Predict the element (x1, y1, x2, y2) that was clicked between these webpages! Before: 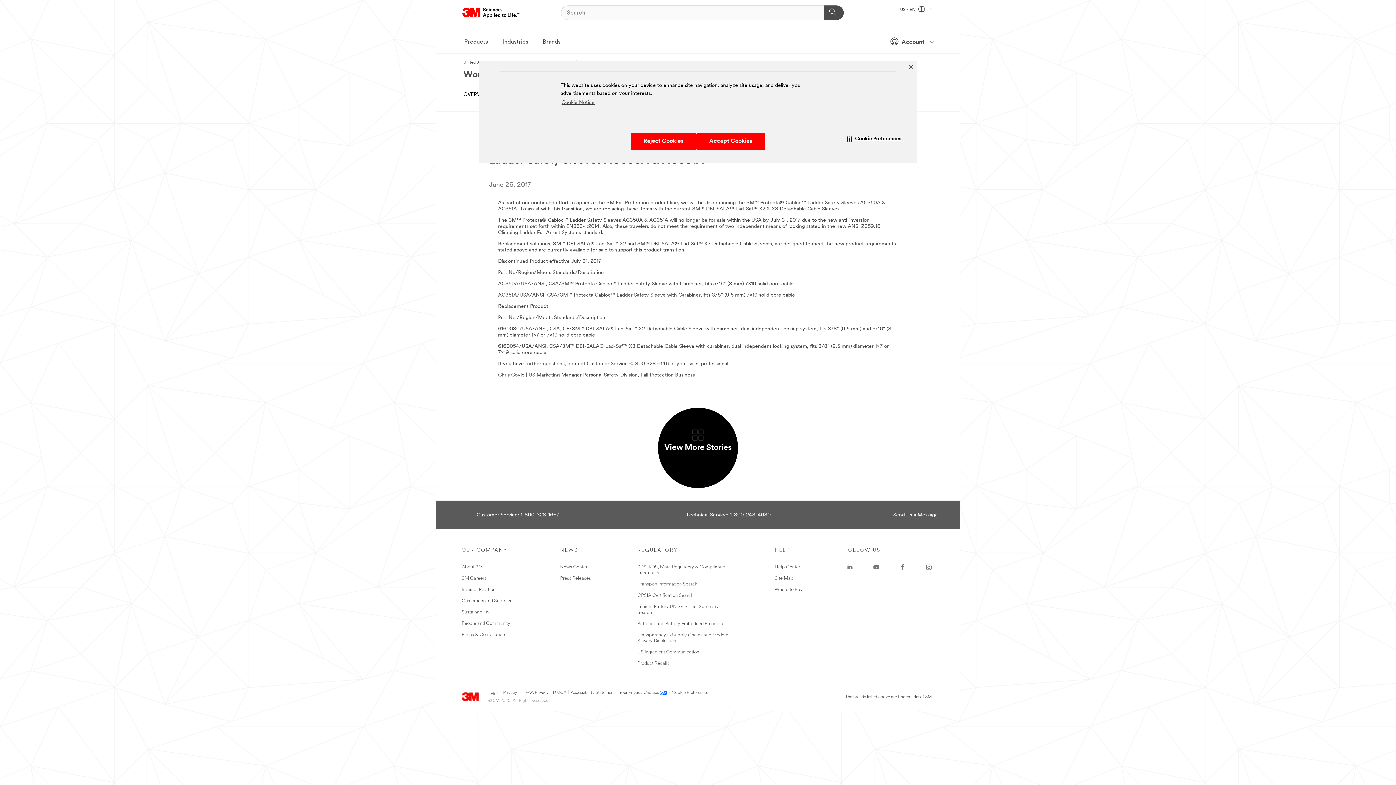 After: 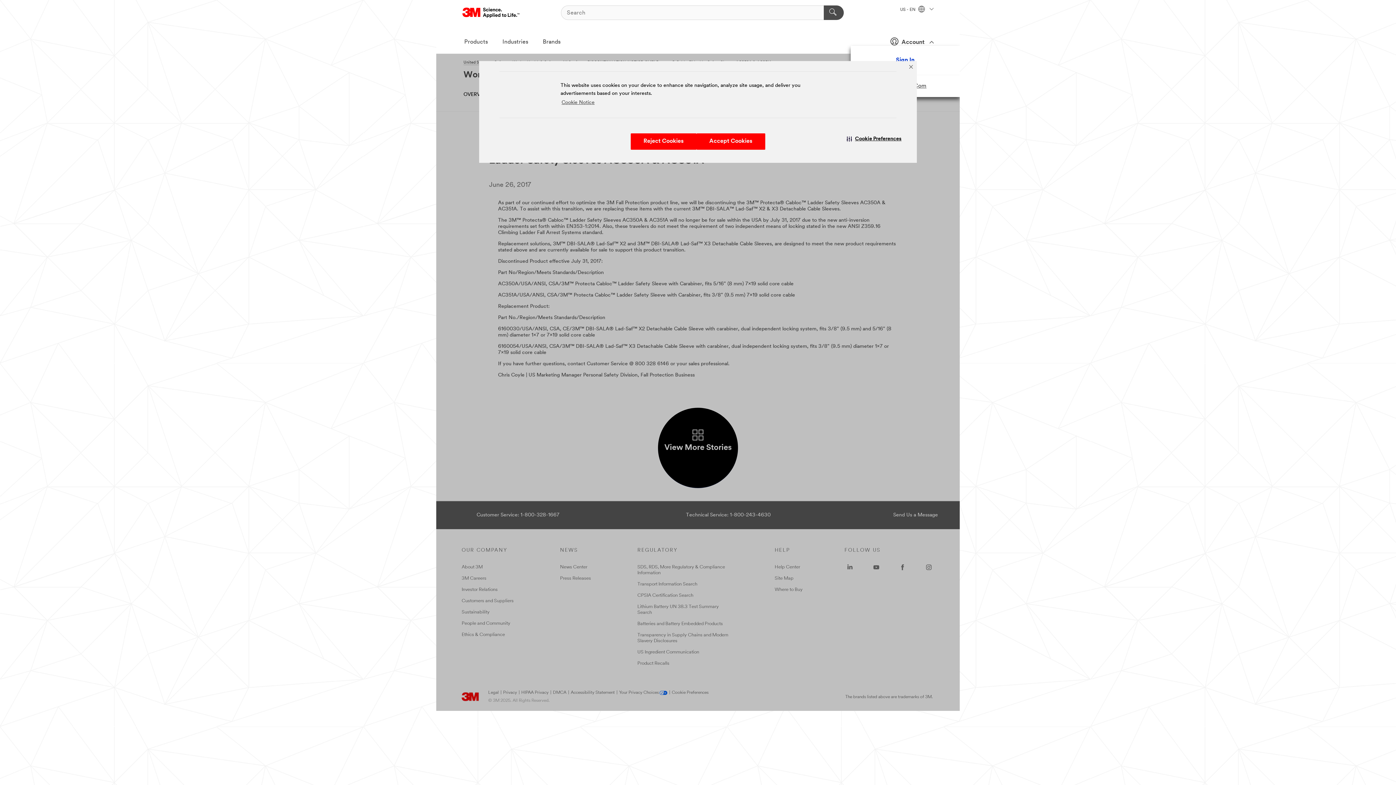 Action: bbox: (881, 34, 933, 48) label:  Account 